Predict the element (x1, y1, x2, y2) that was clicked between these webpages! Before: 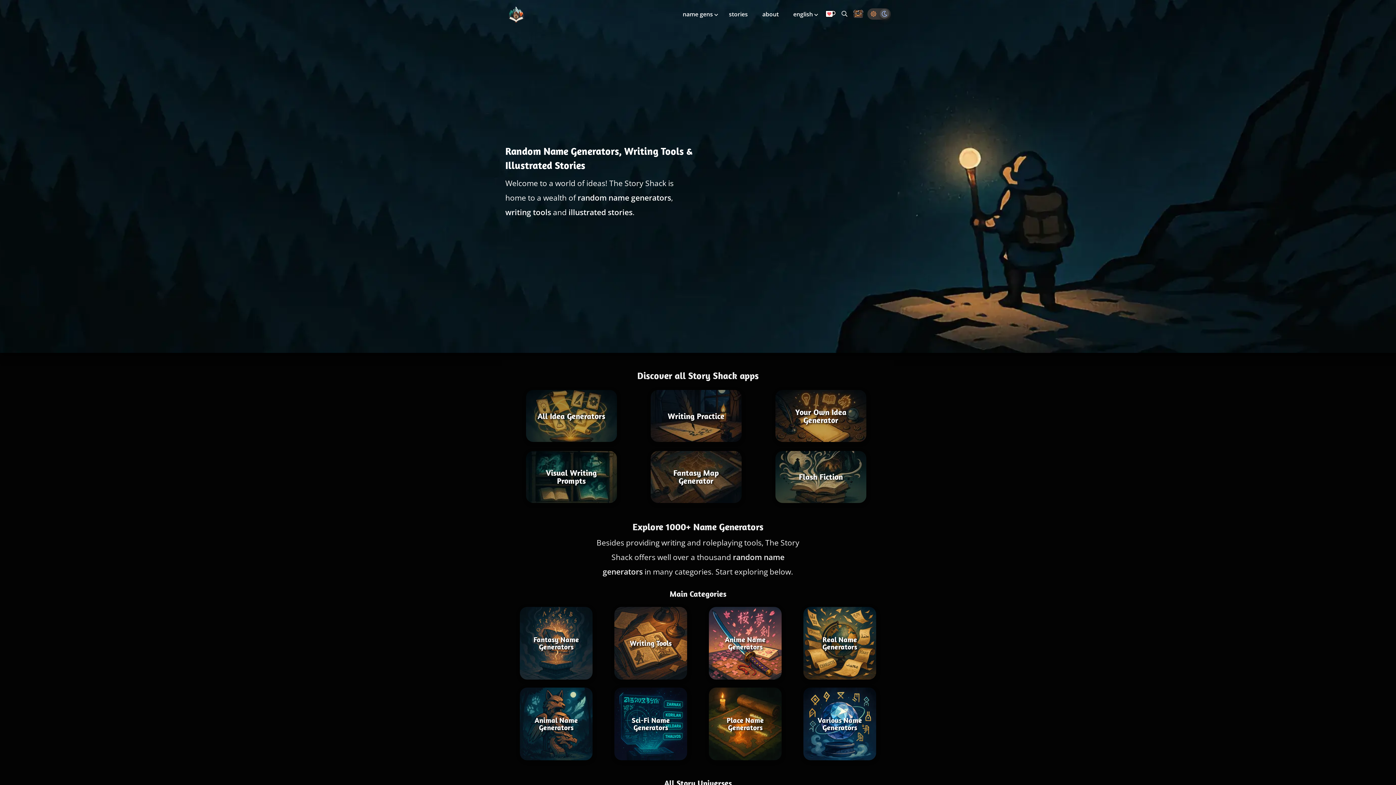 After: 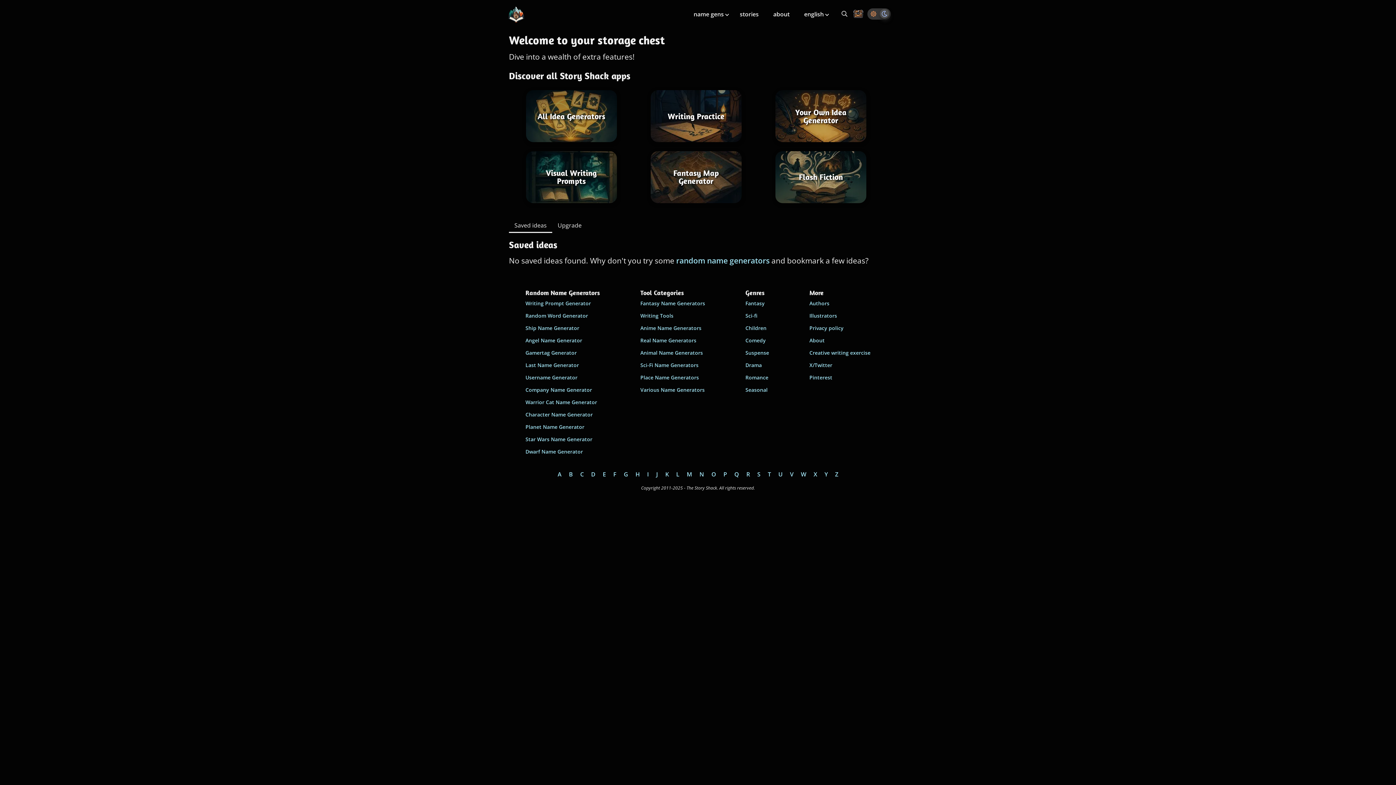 Action: label: Storage Chest: All your saved ideas in one place bbox: (853, 8, 864, 20)